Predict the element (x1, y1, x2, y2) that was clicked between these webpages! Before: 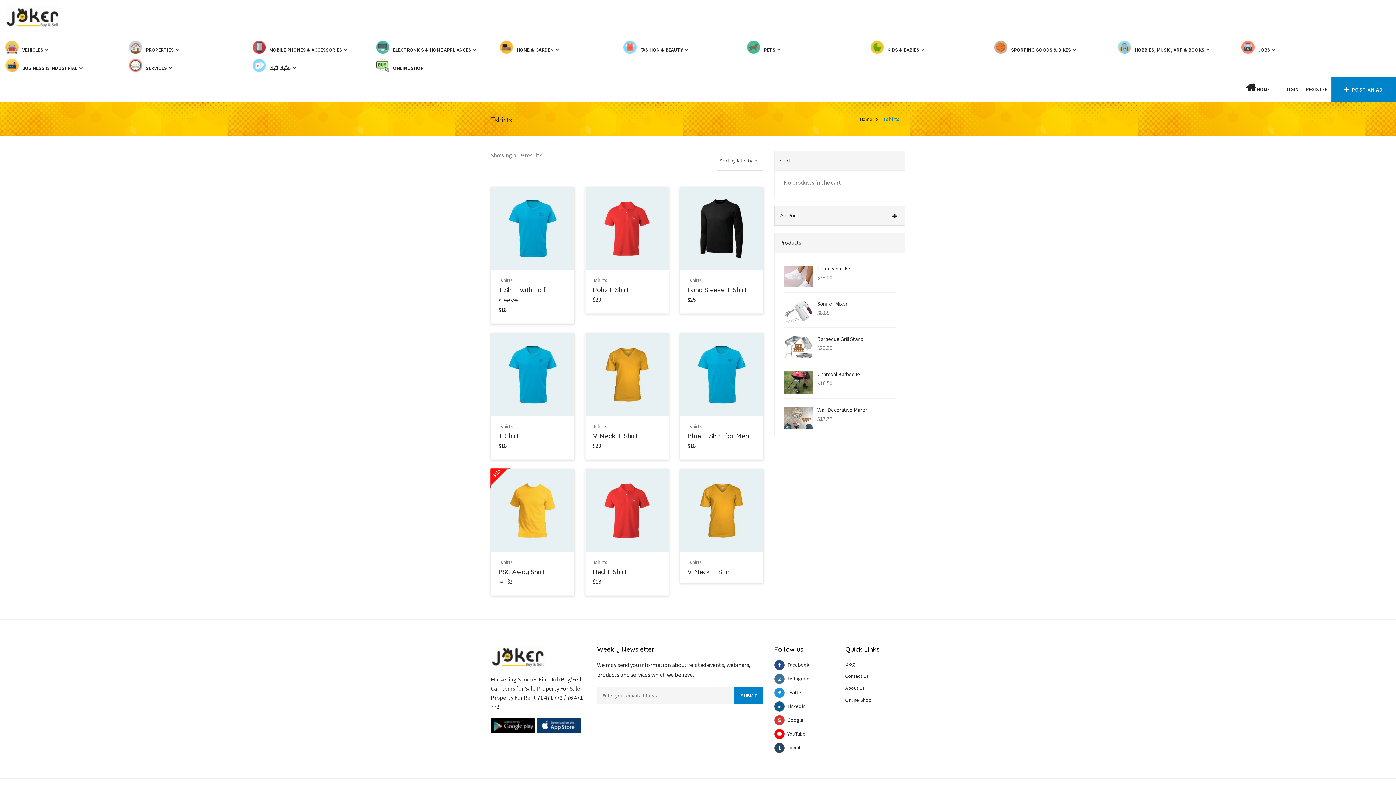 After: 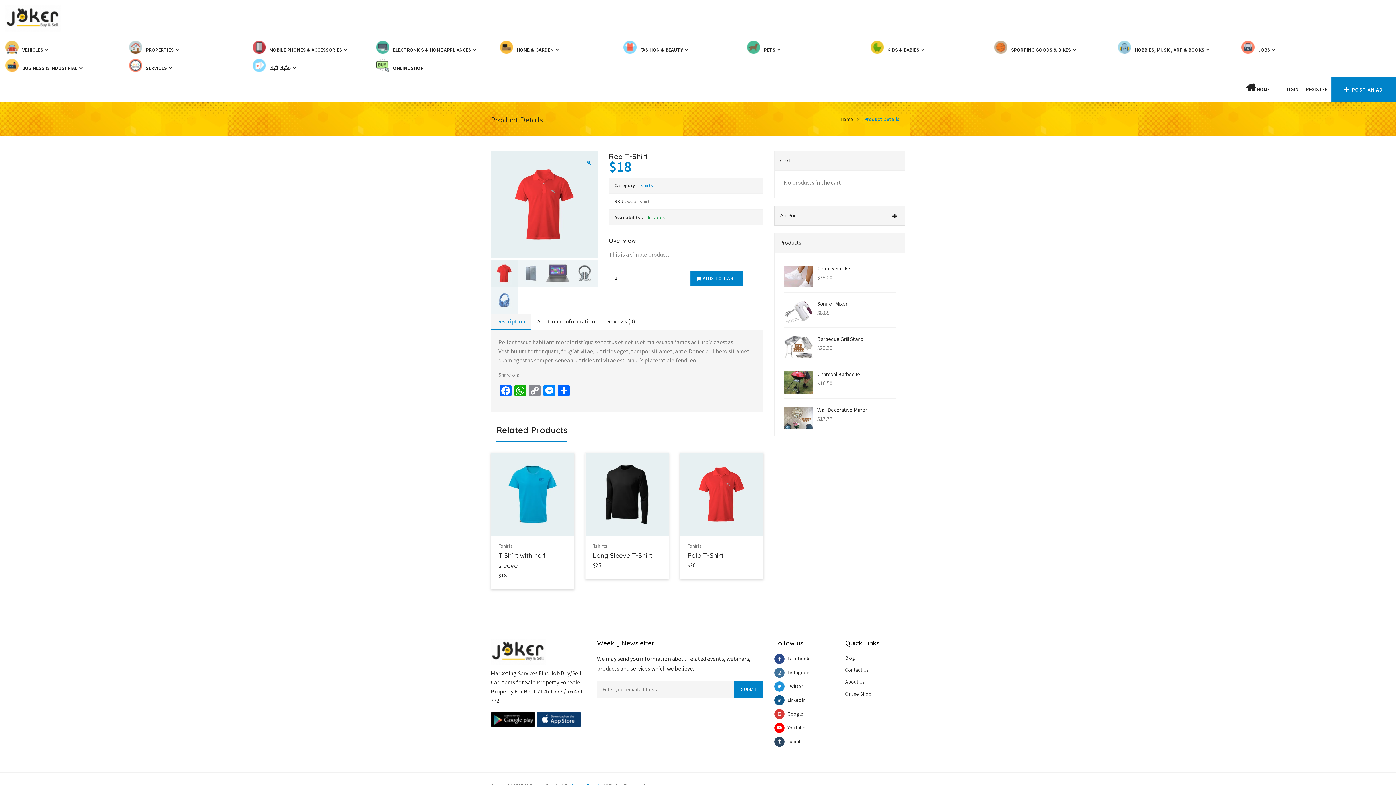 Action: bbox: (585, 507, 668, 513)